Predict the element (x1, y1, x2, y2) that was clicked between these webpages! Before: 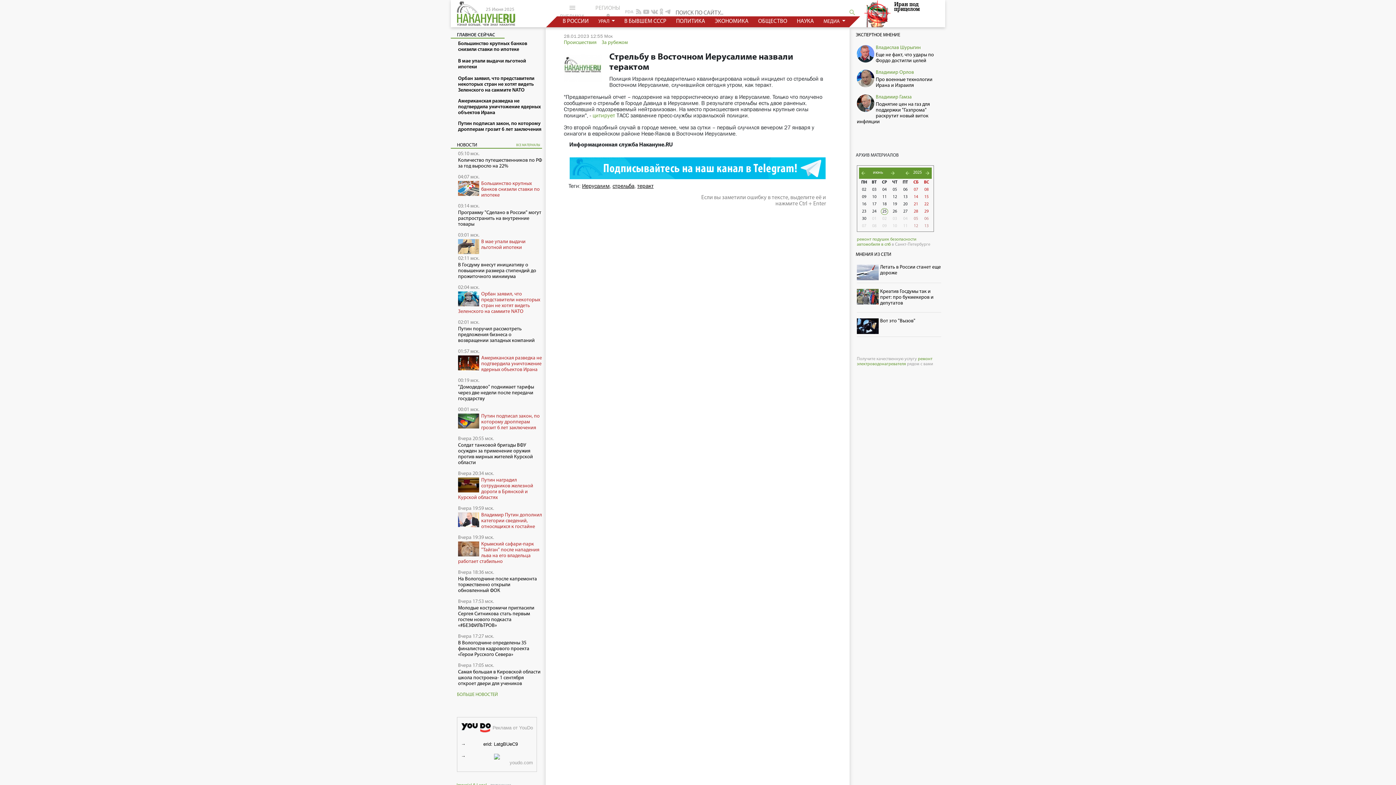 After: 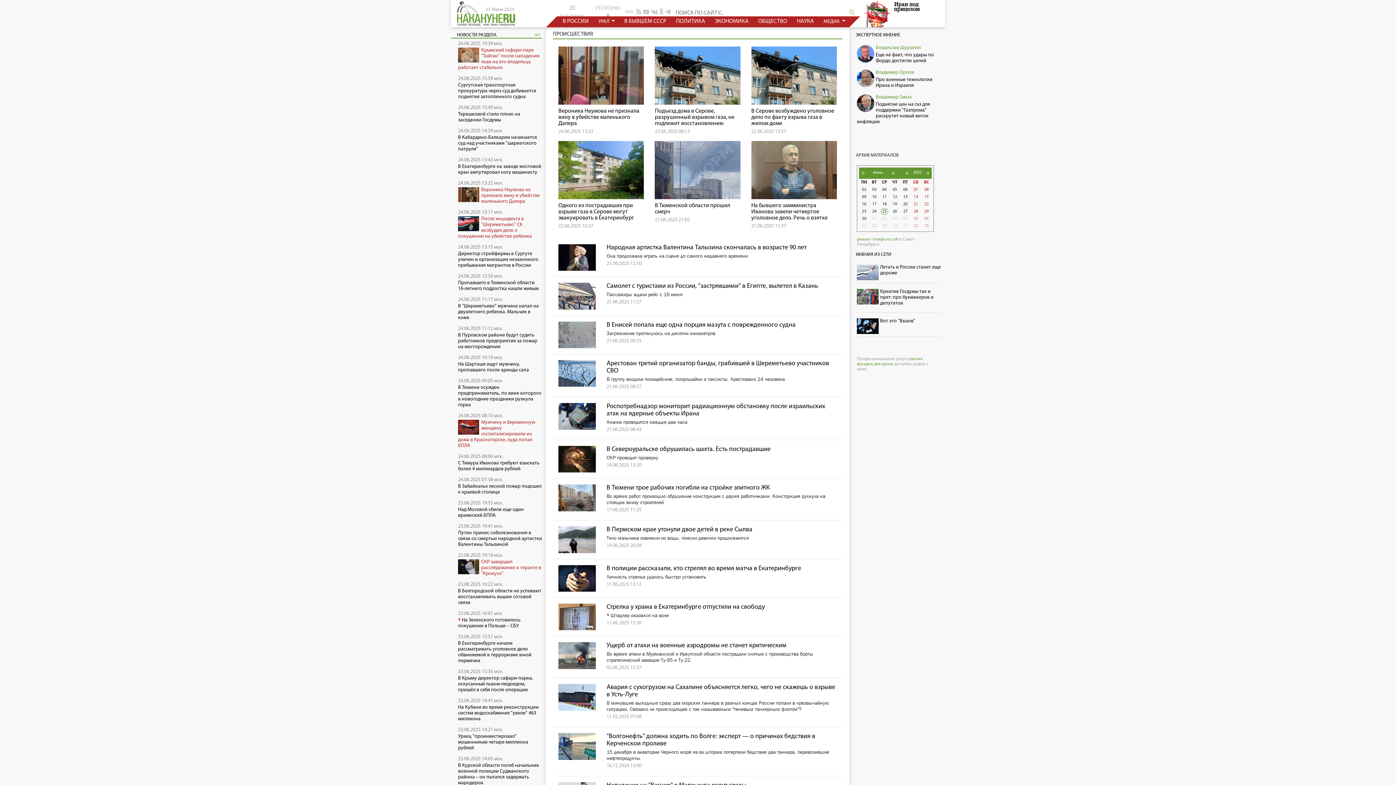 Action: label: Происшествия bbox: (564, 40, 596, 45)